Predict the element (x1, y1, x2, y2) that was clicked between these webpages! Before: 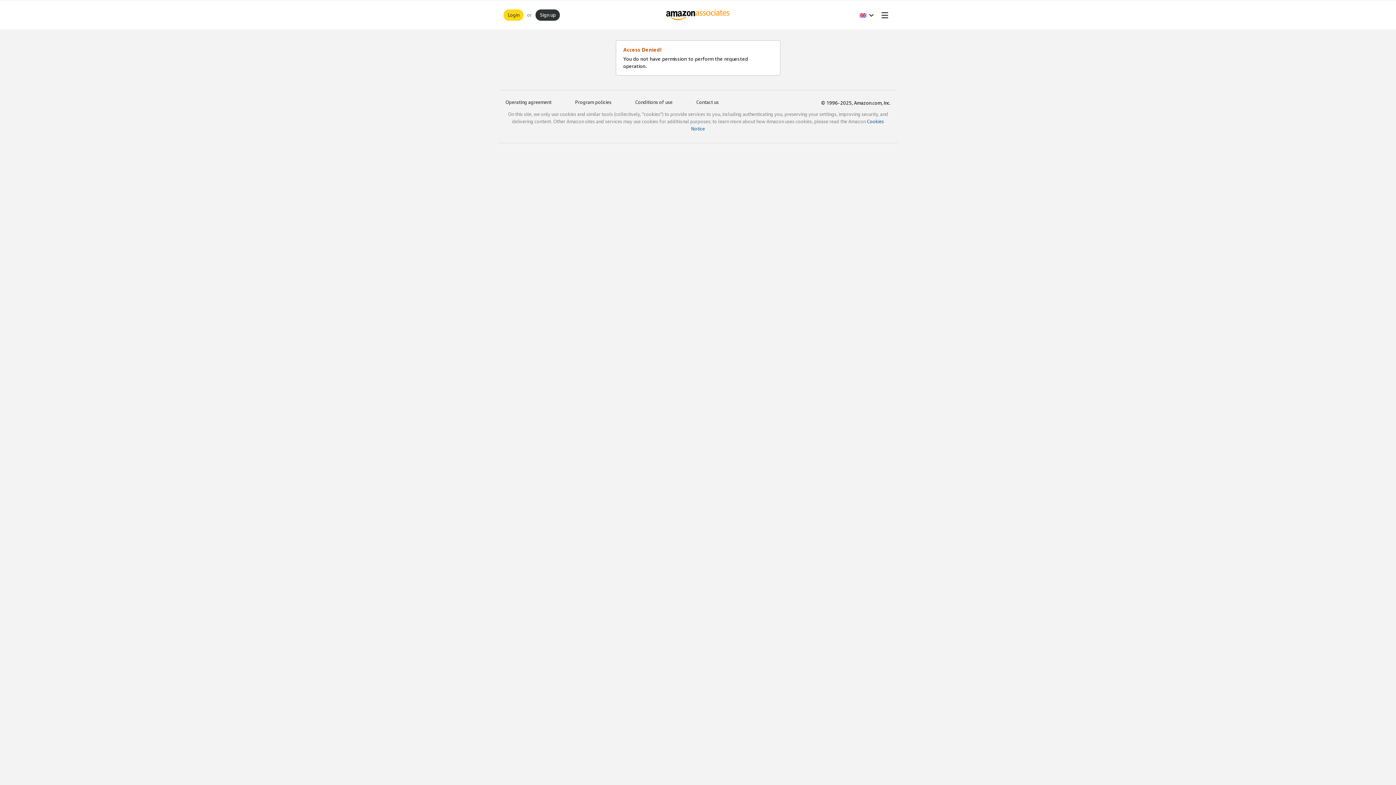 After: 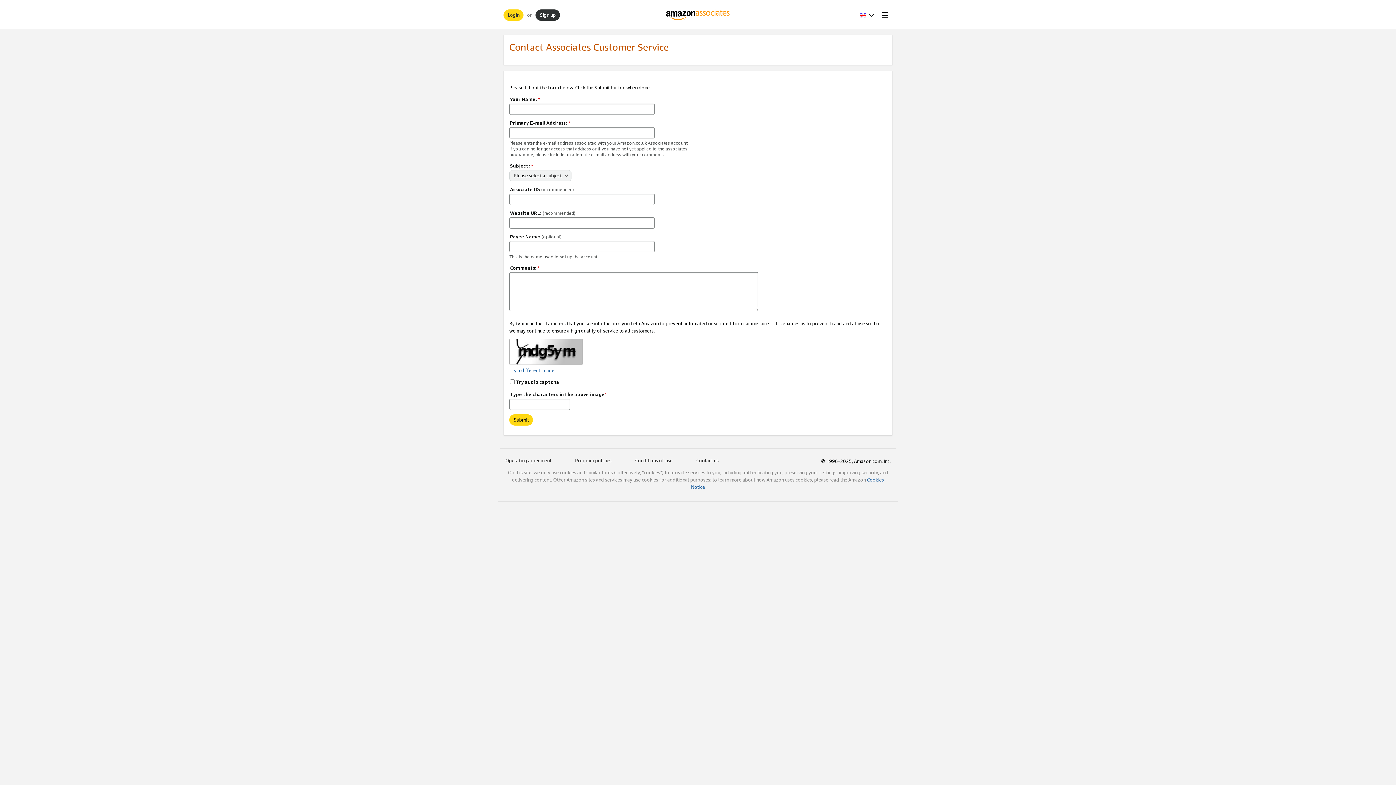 Action: bbox: (696, 99, 718, 105) label: Contact us